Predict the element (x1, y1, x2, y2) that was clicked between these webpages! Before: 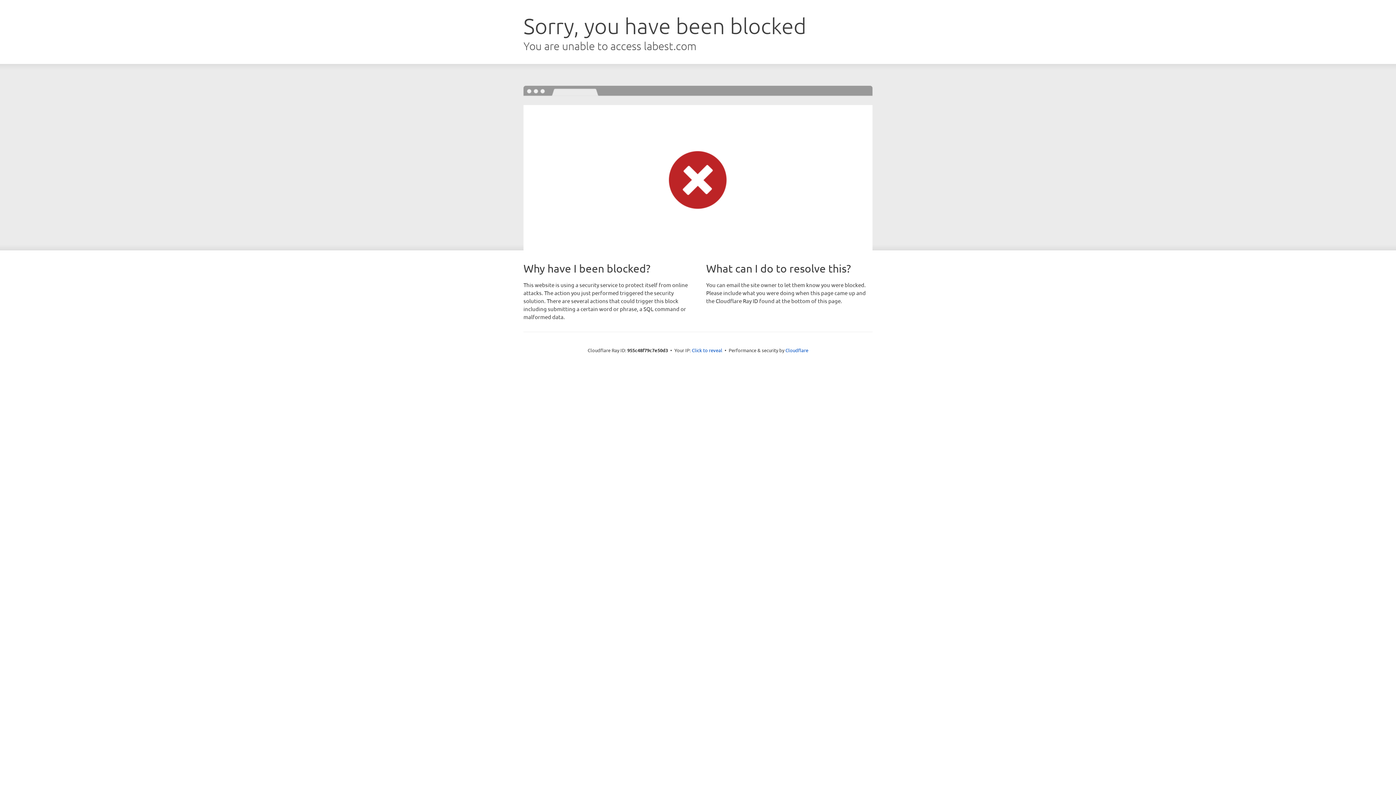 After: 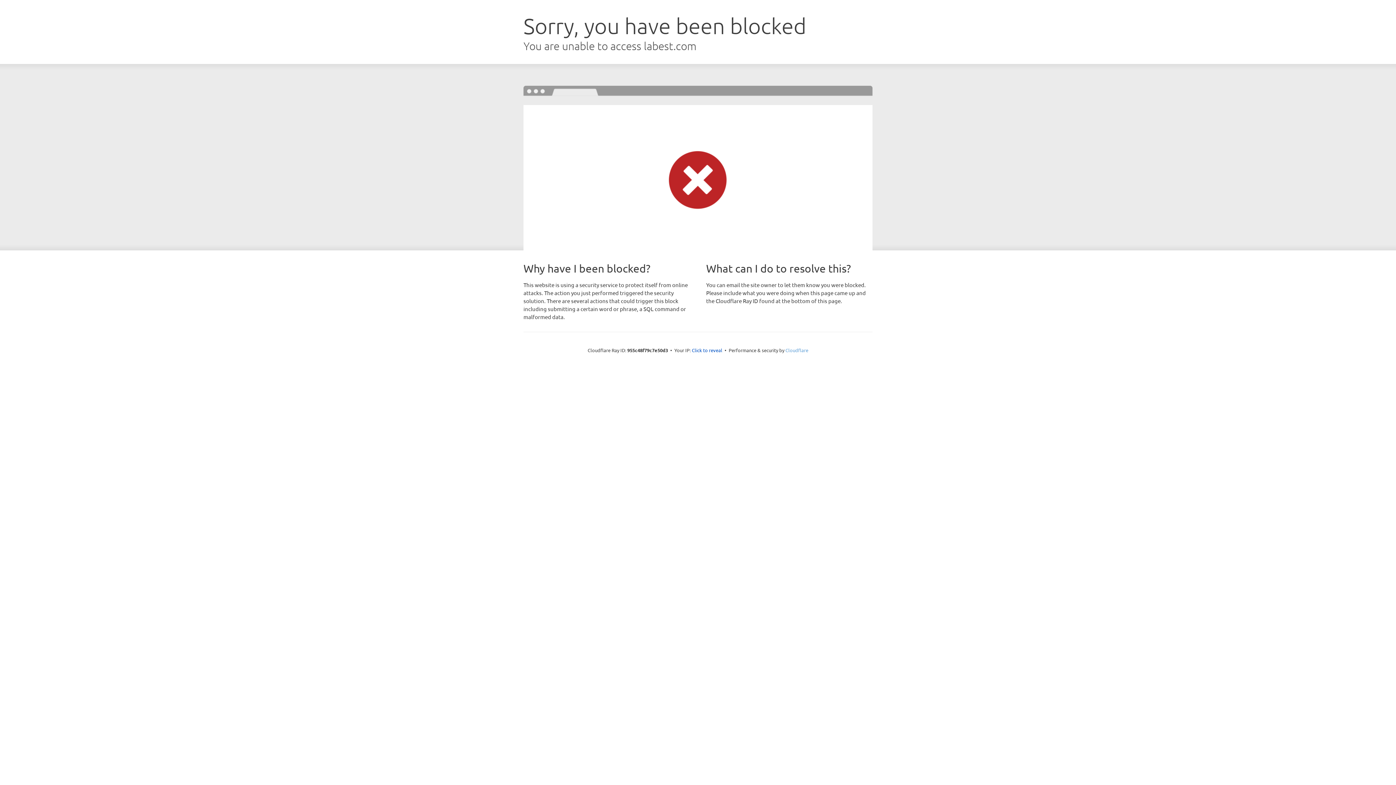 Action: bbox: (785, 347, 808, 353) label: Cloudflare